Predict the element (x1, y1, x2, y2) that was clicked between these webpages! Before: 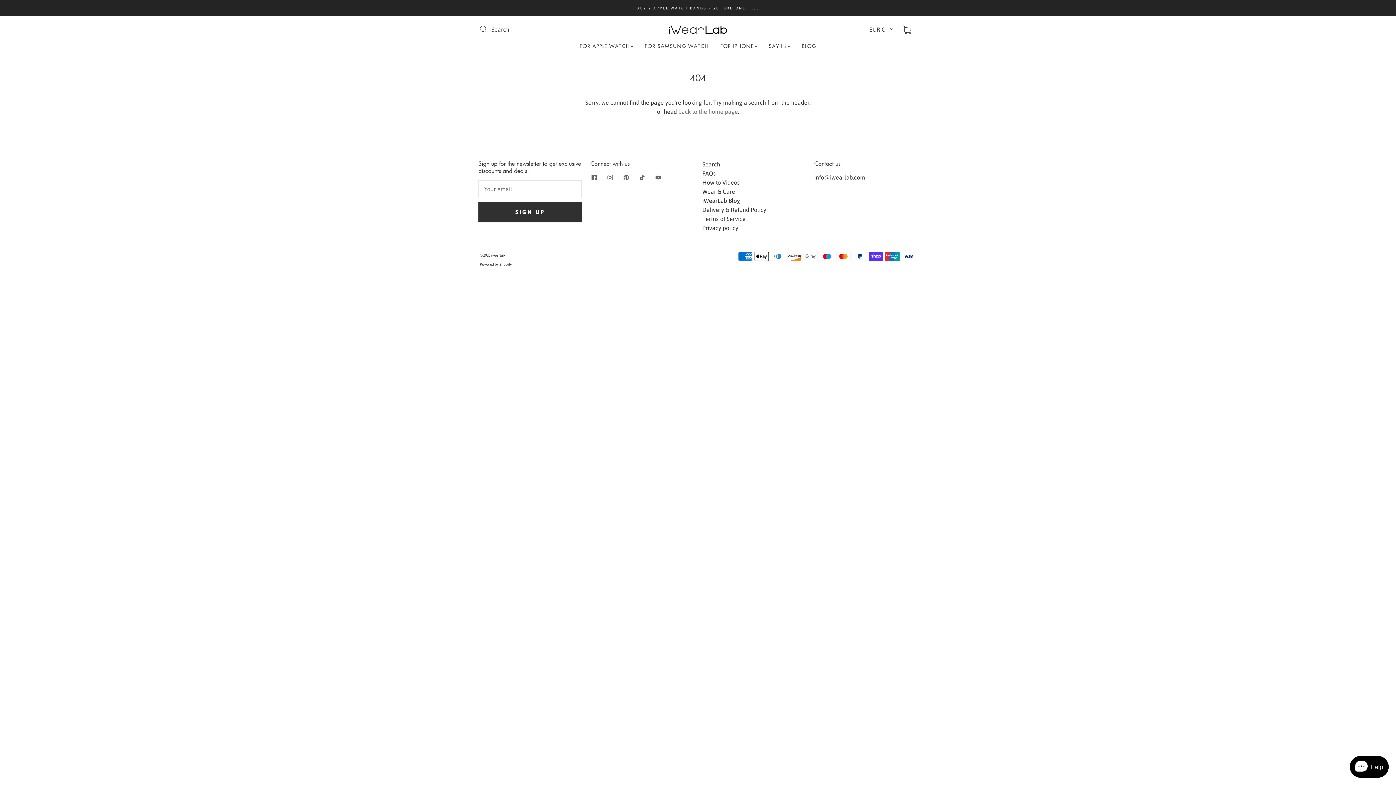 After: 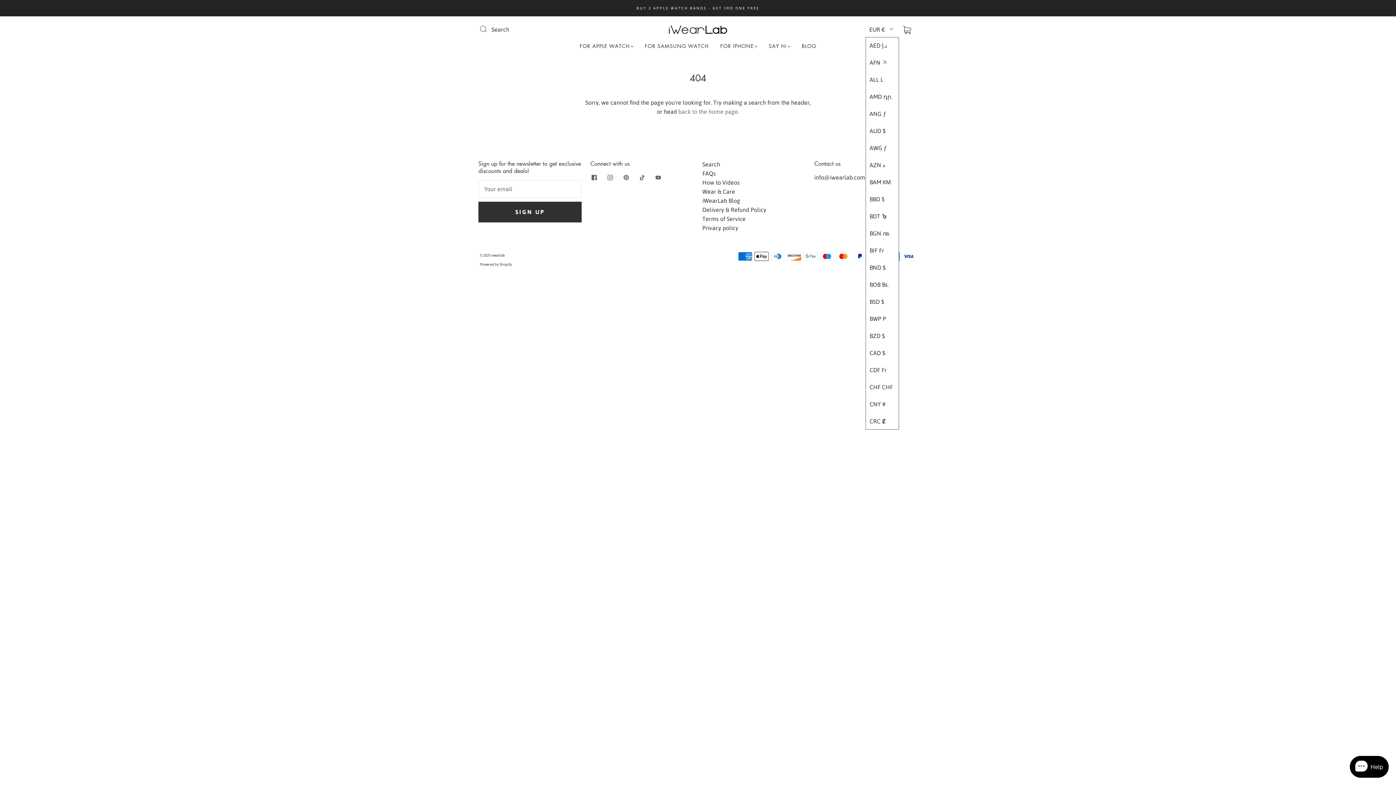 Action: bbox: (865, 25, 898, 34) label: EUR €